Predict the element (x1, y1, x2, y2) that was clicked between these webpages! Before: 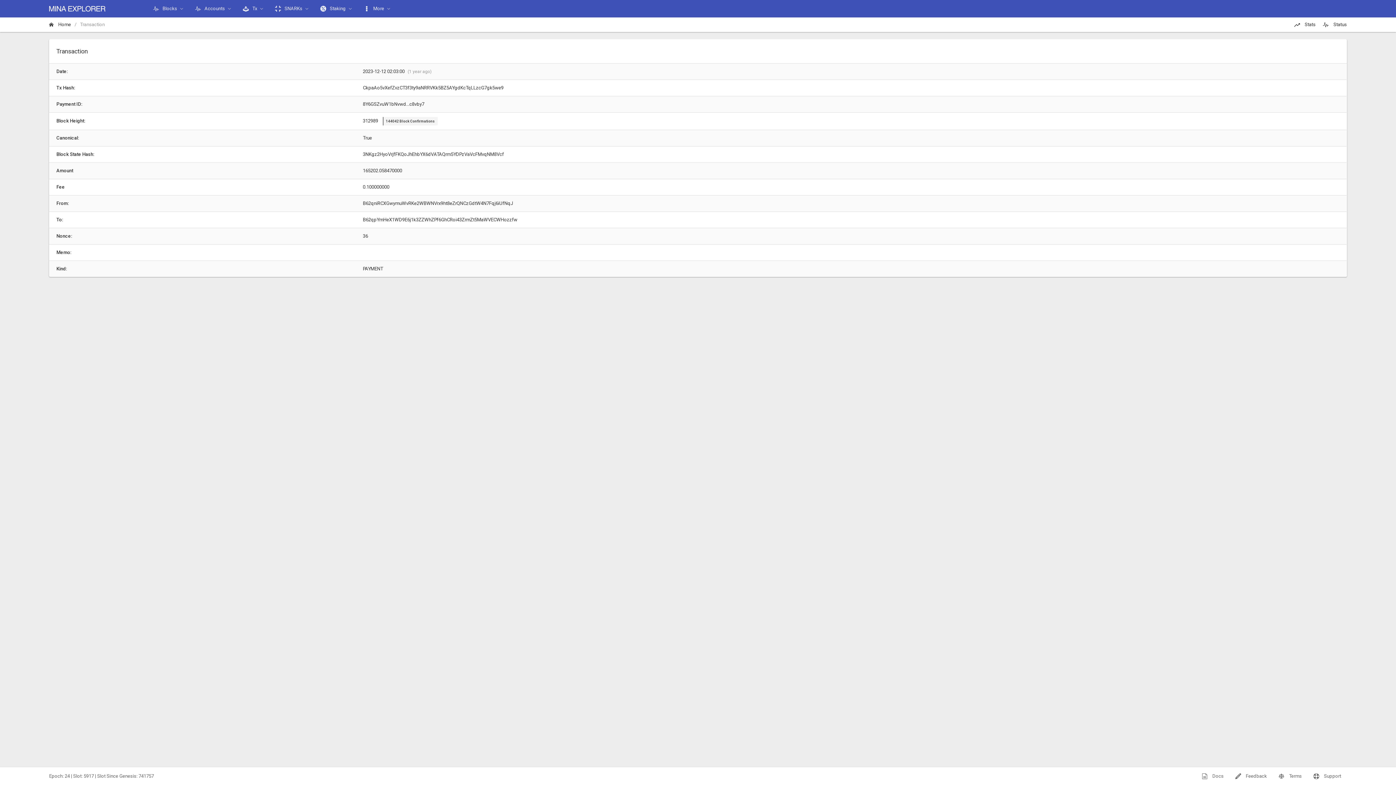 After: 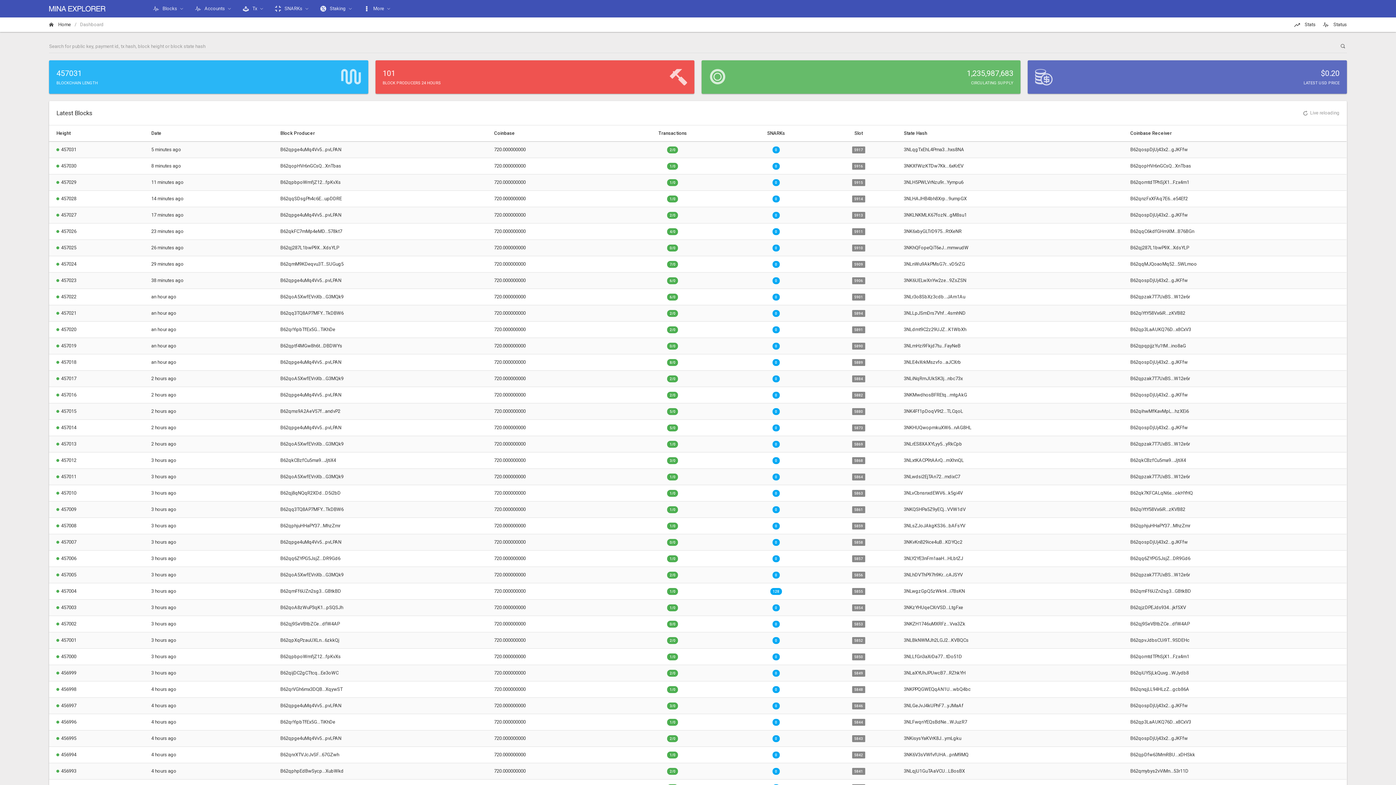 Action: bbox: (49, 5, 105, 11)